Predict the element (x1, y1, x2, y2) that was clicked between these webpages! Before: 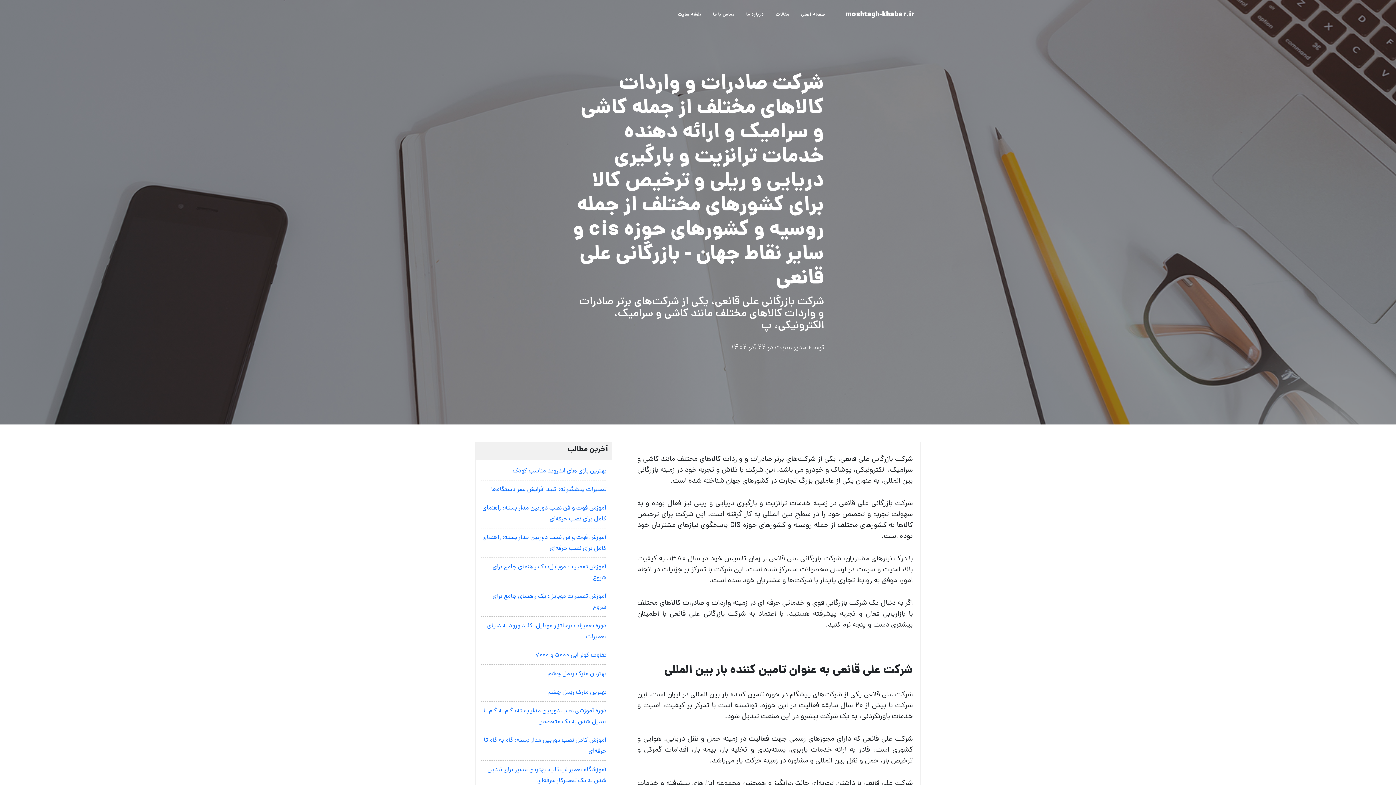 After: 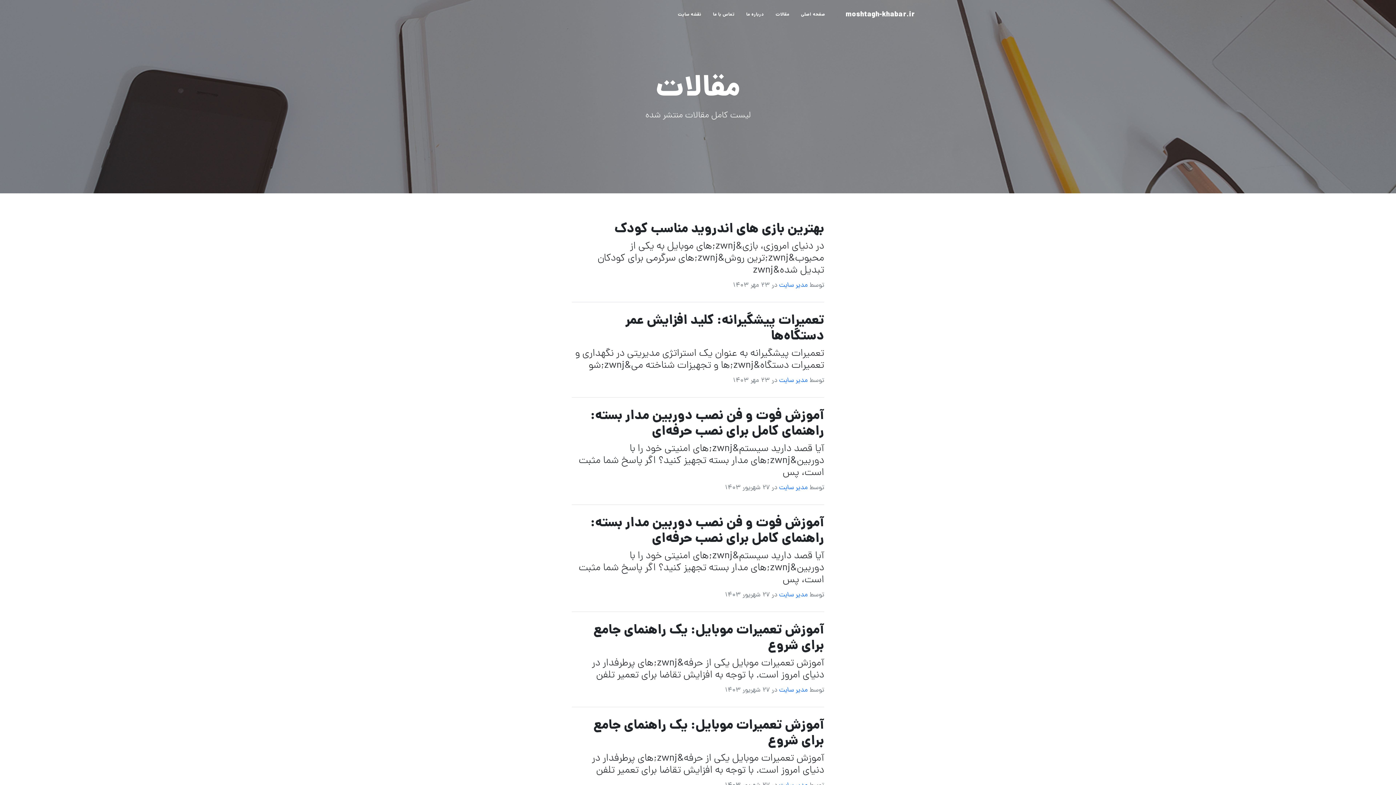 Action: bbox: (770, 2, 795, 26) label: مقالات